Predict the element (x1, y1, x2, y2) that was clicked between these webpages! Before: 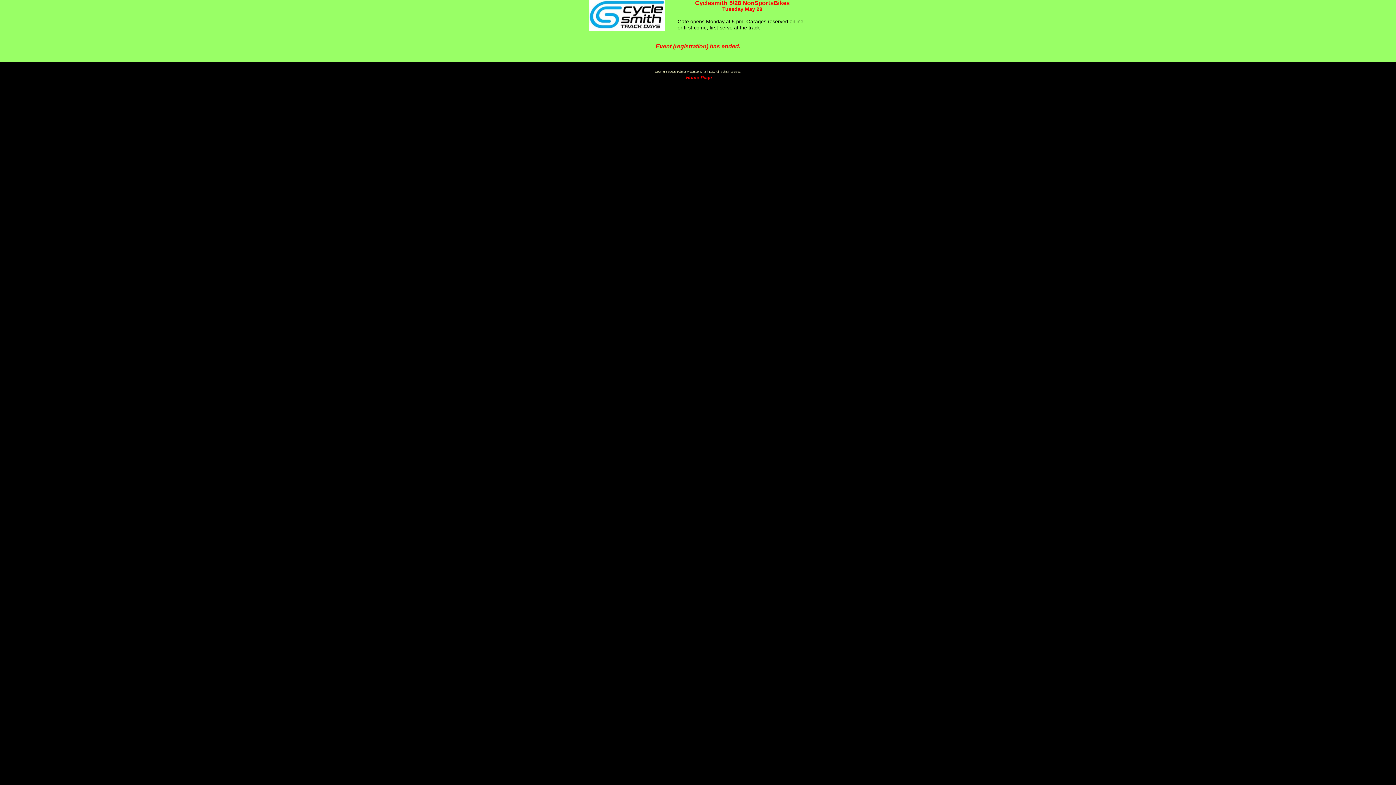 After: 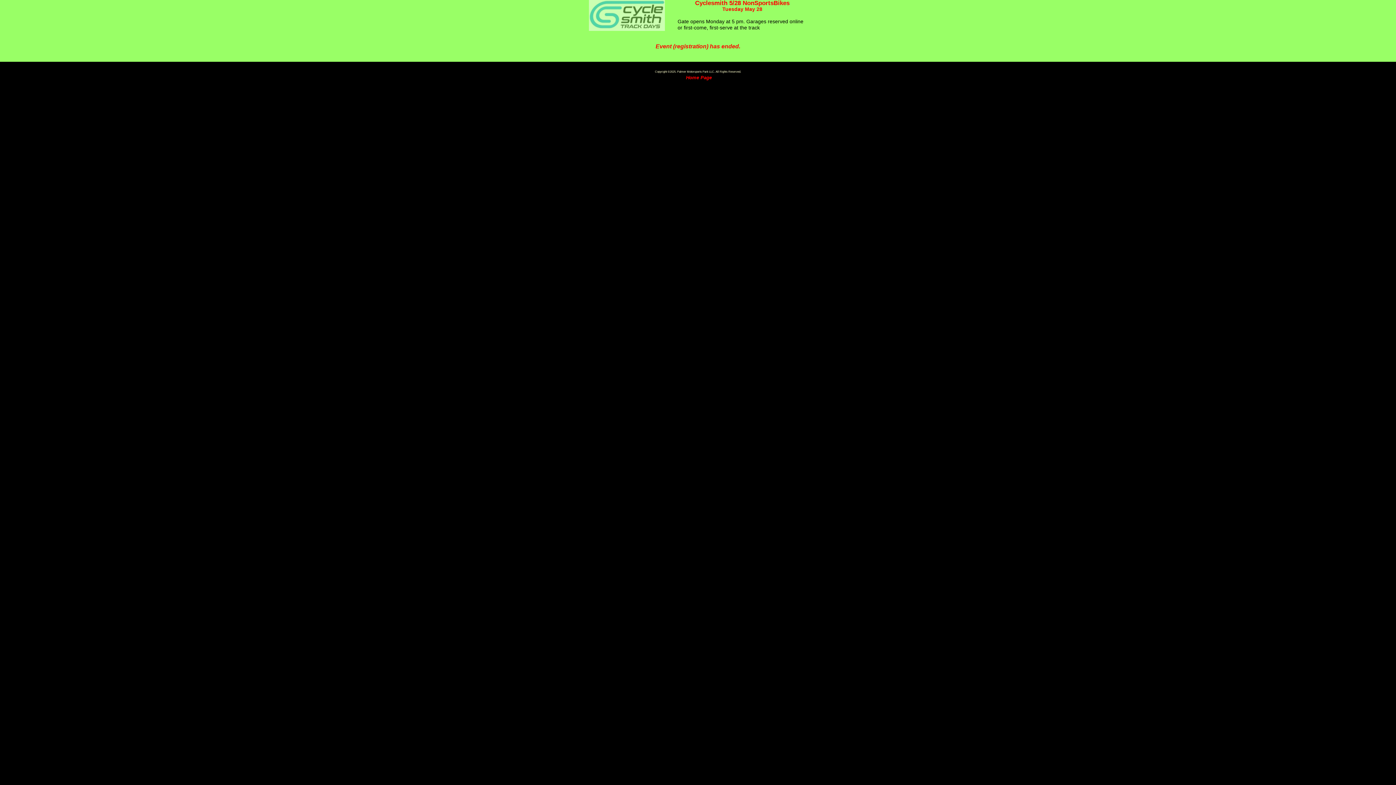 Action: bbox: (589, 26, 665, 32)